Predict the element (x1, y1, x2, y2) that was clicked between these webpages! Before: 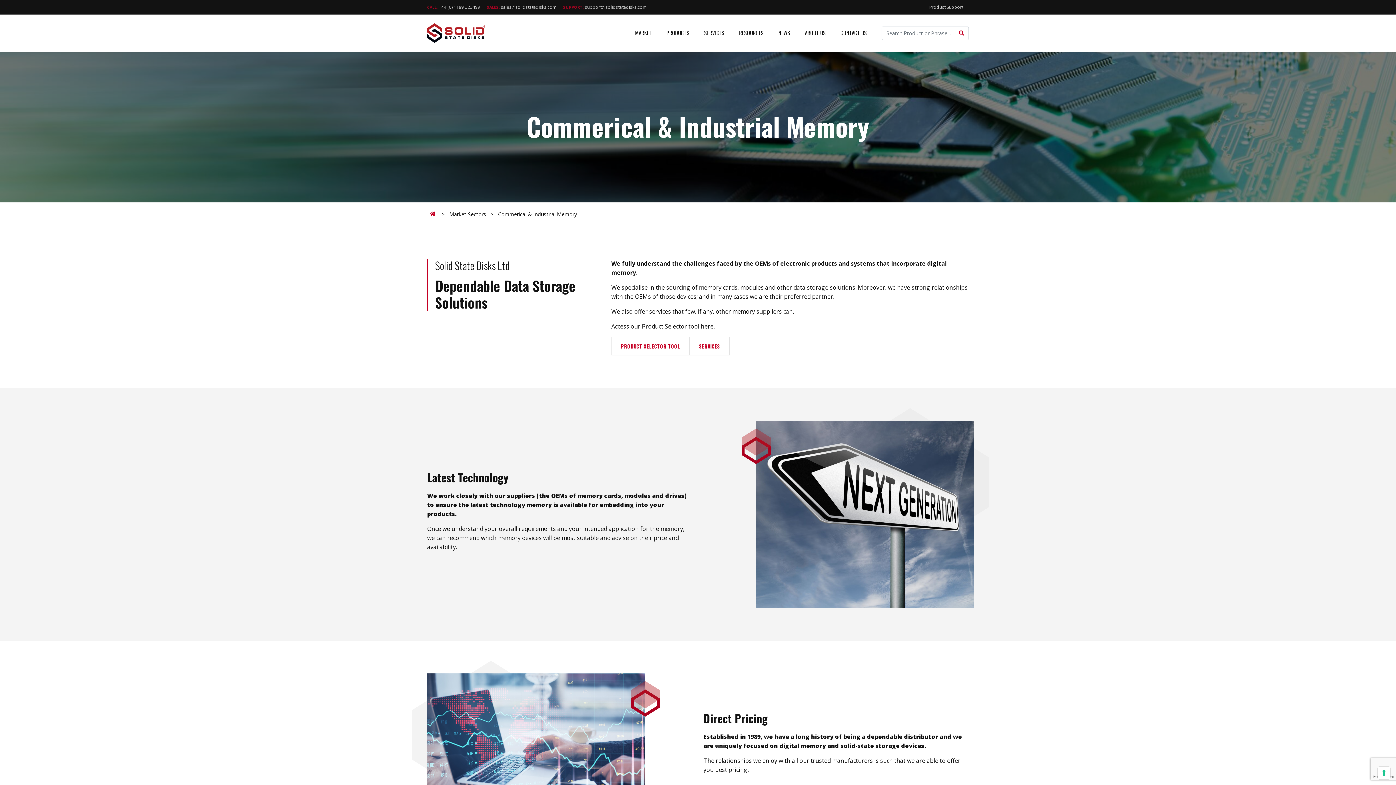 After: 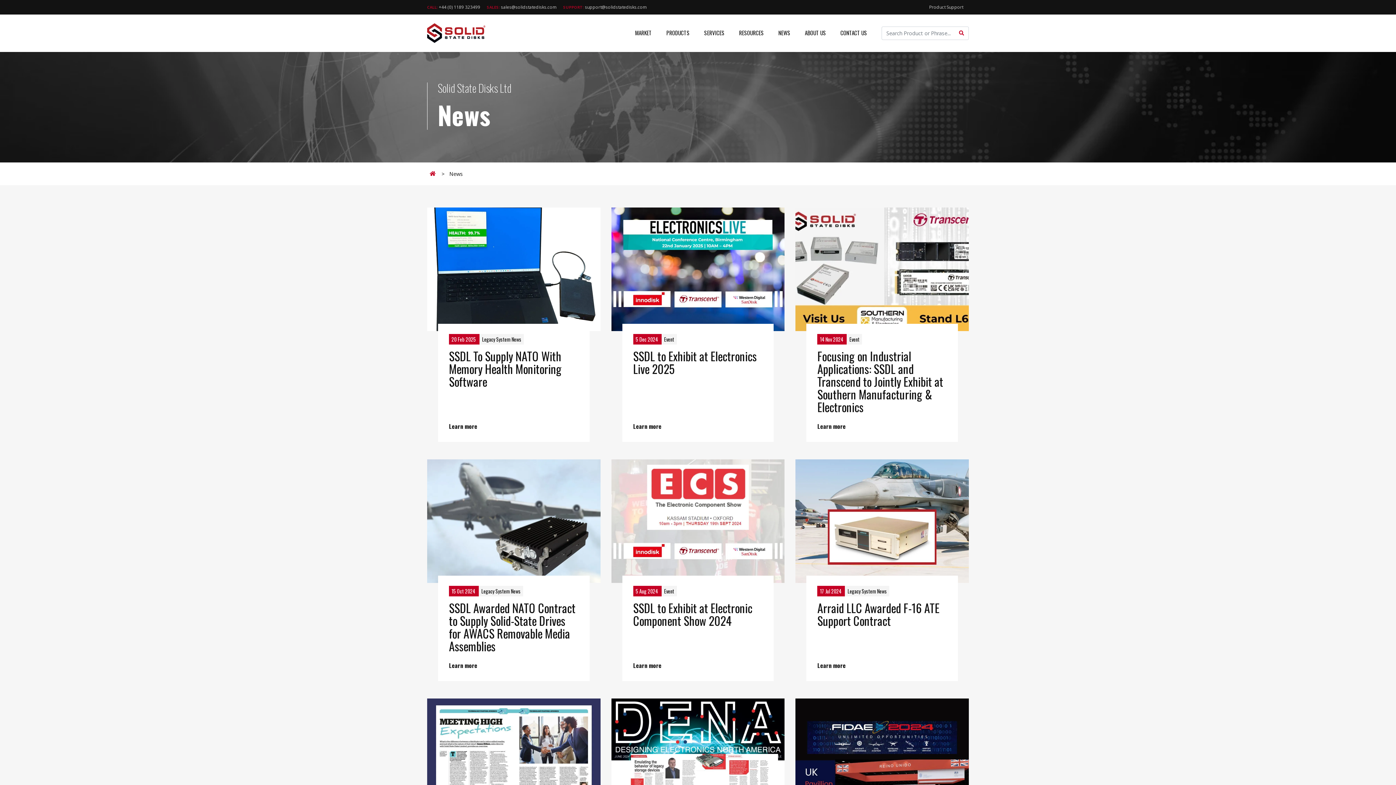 Action: label: NEWS bbox: (778, 28, 790, 37)